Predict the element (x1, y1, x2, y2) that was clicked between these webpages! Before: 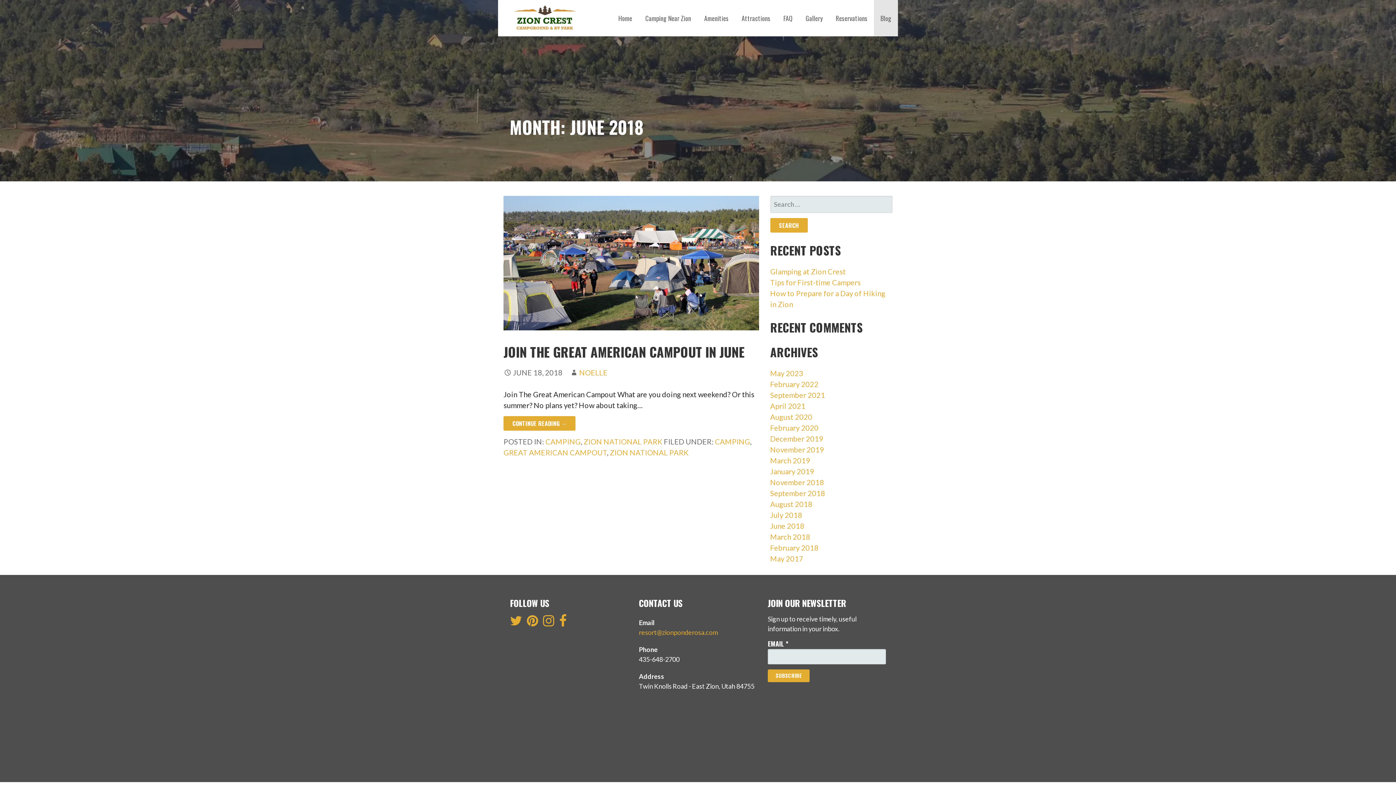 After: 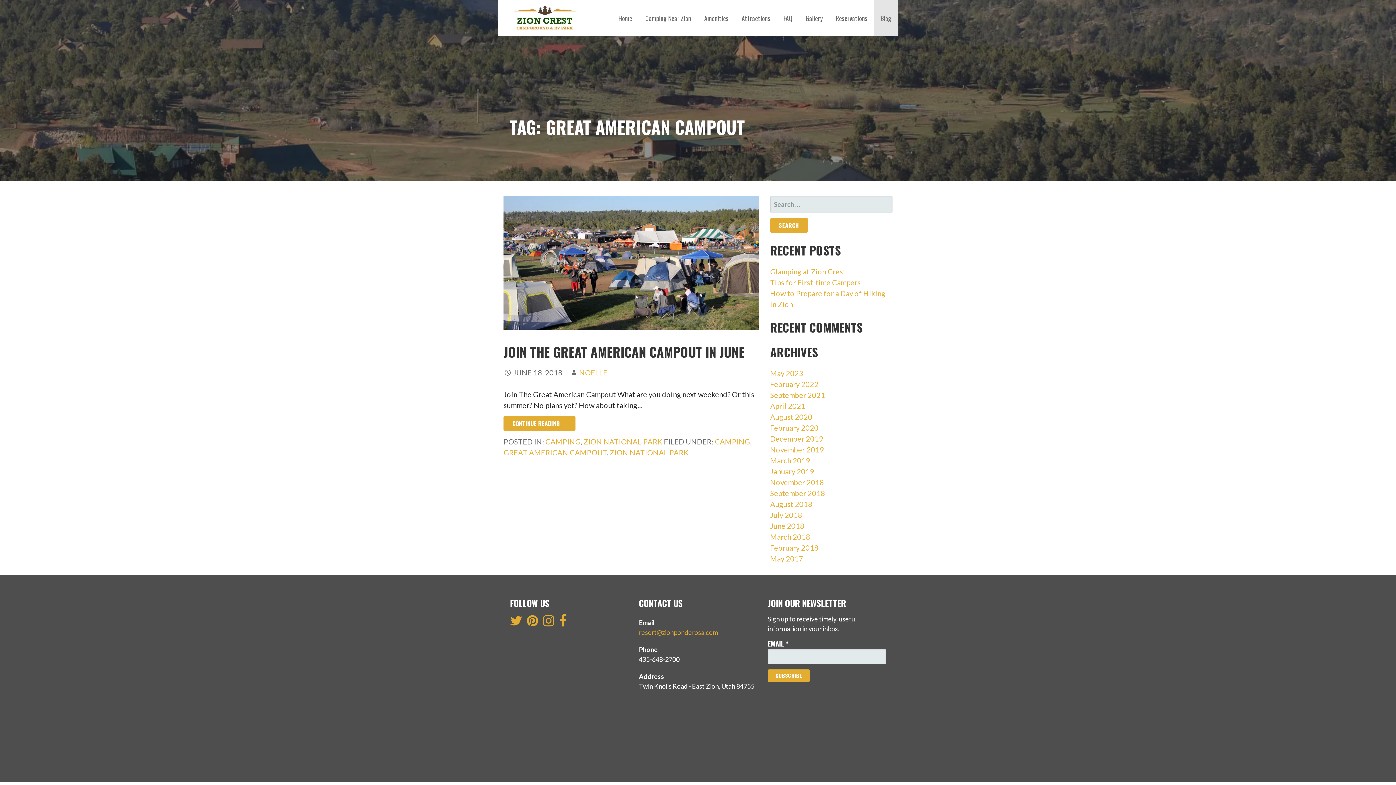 Action: bbox: (503, 448, 607, 457) label: GREAT AMERICAN CAMPOUT